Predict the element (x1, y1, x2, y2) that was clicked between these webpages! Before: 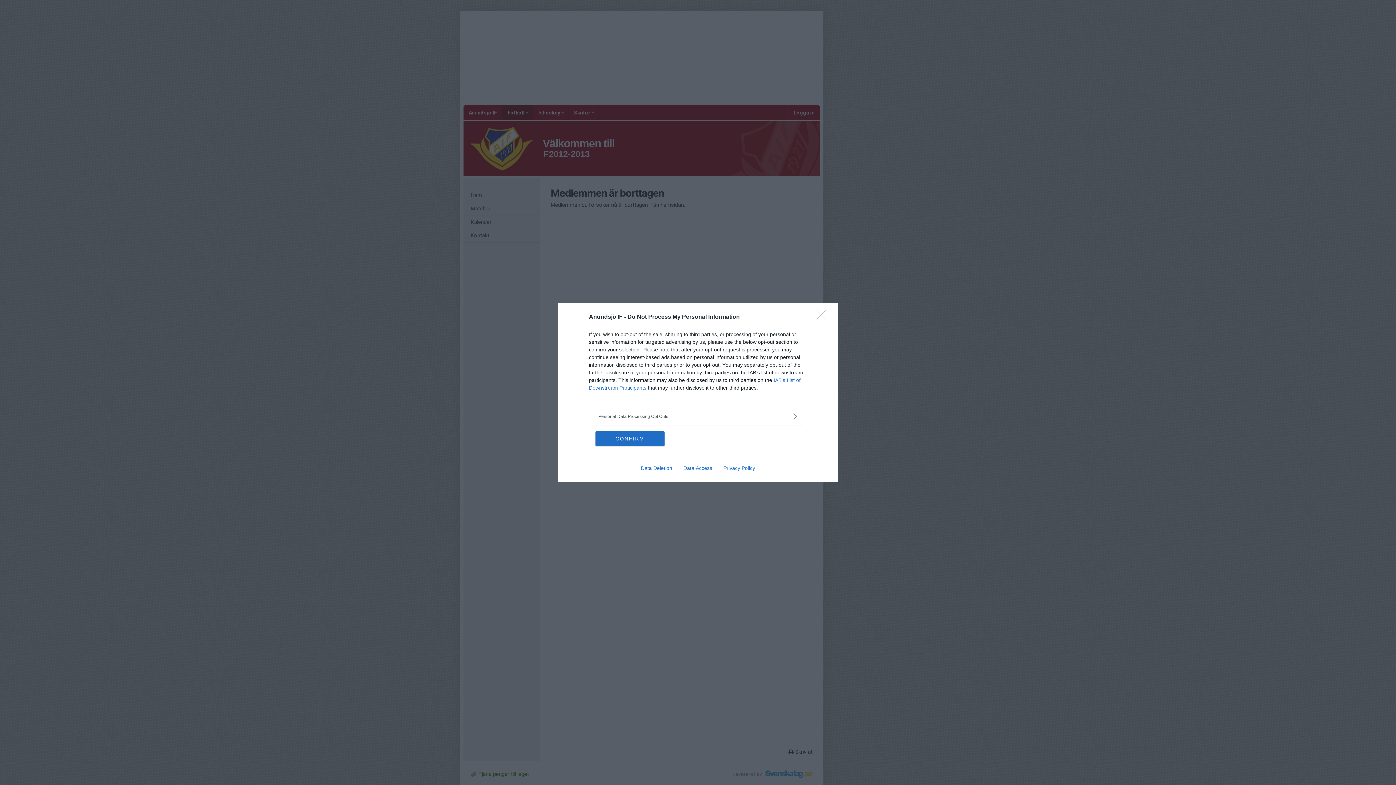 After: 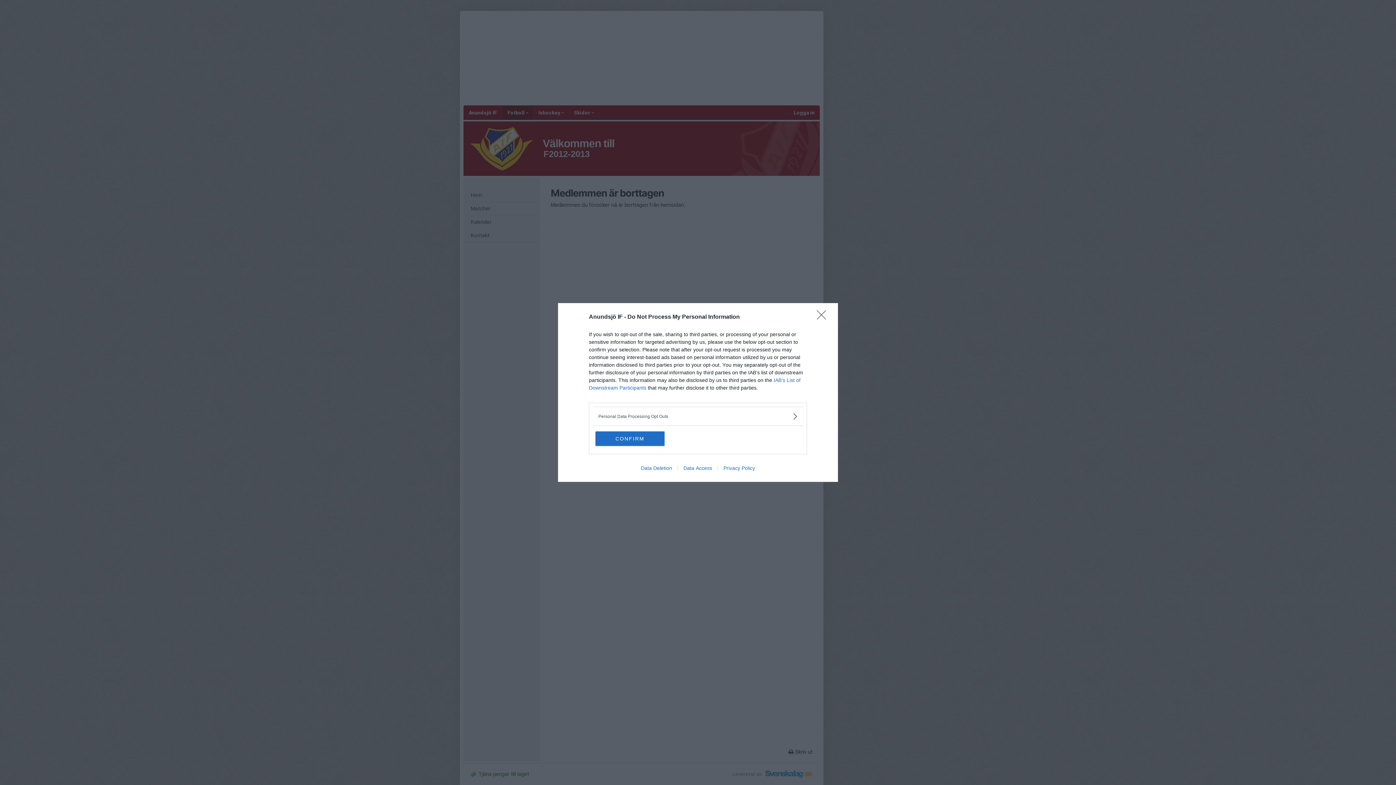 Action: label: Privacy Policy bbox: (717, 465, 760, 471)